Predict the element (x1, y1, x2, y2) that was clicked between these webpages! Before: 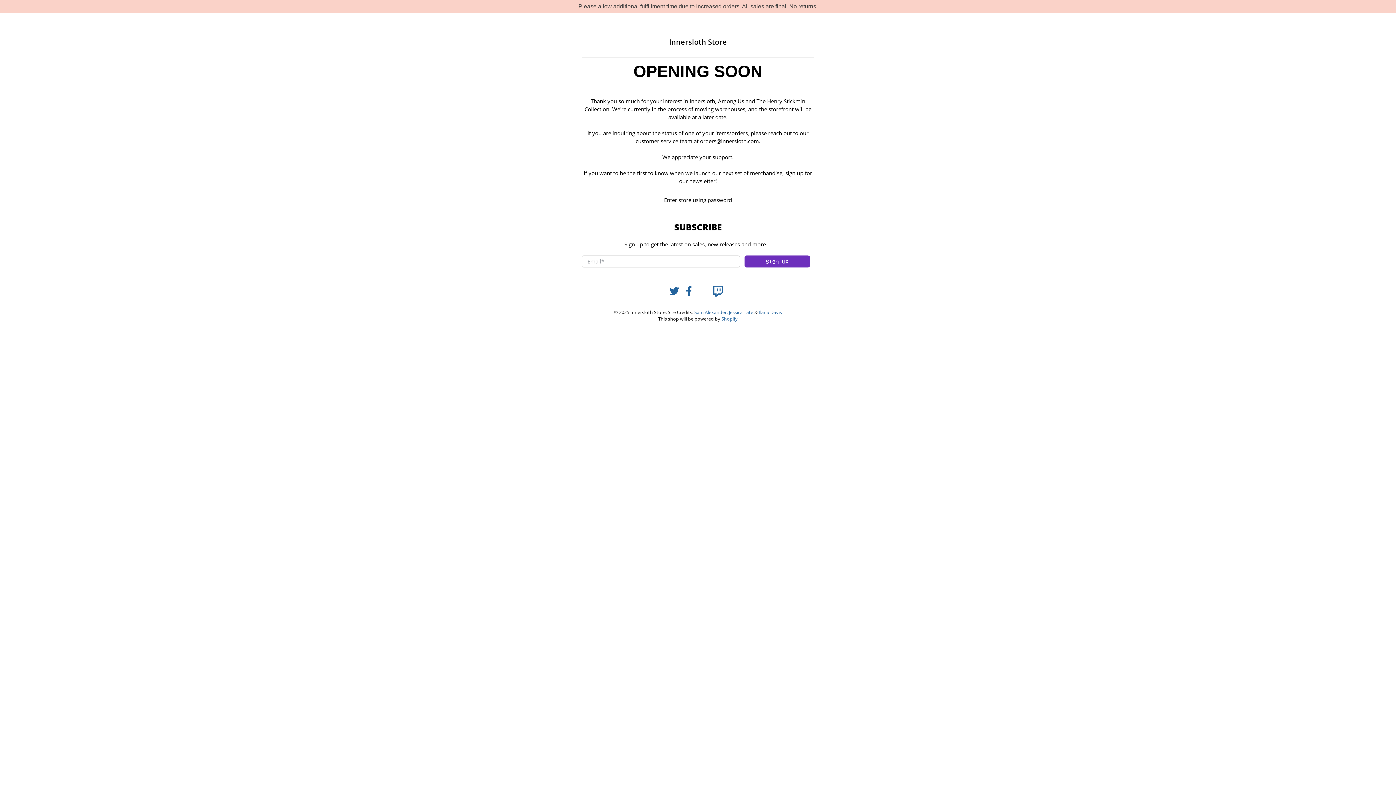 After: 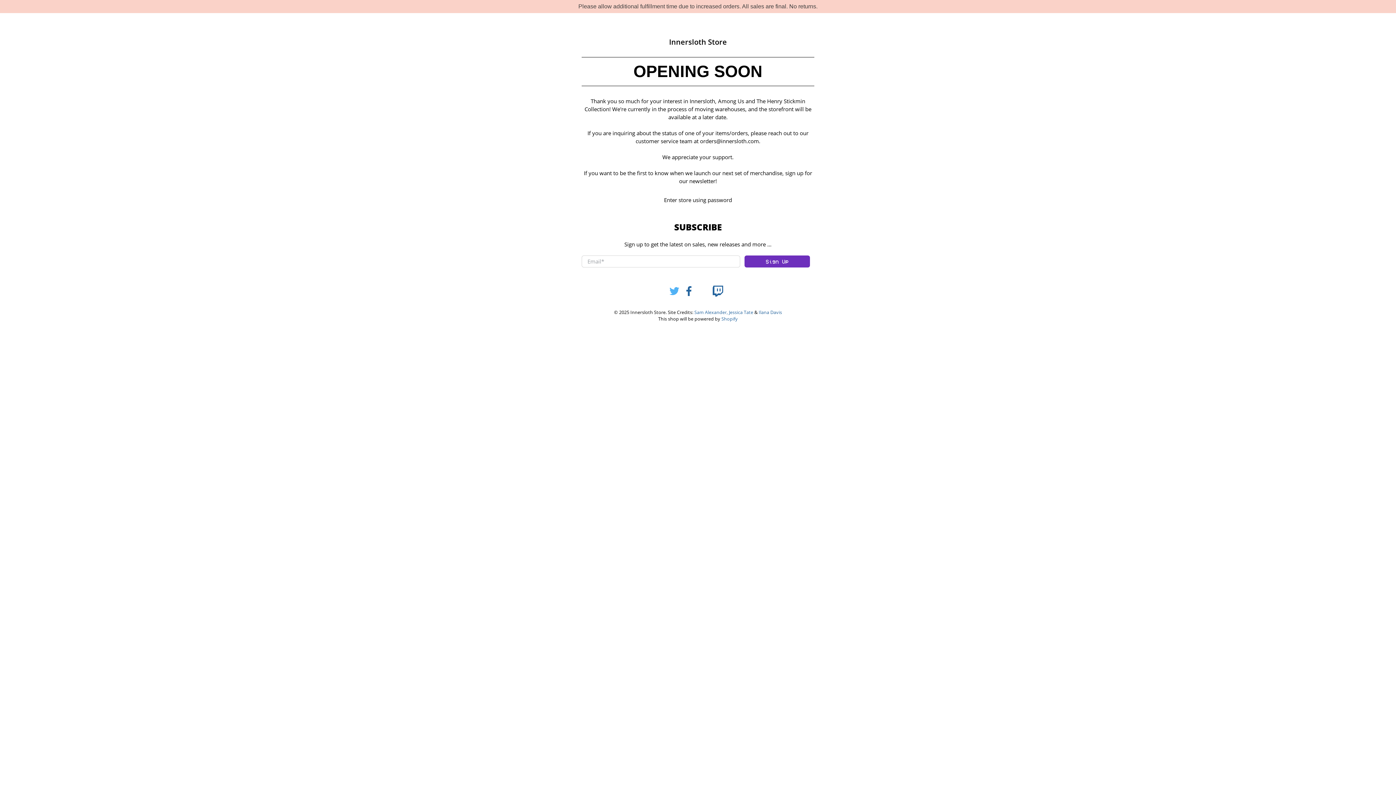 Action: bbox: (669, 291, 680, 298)